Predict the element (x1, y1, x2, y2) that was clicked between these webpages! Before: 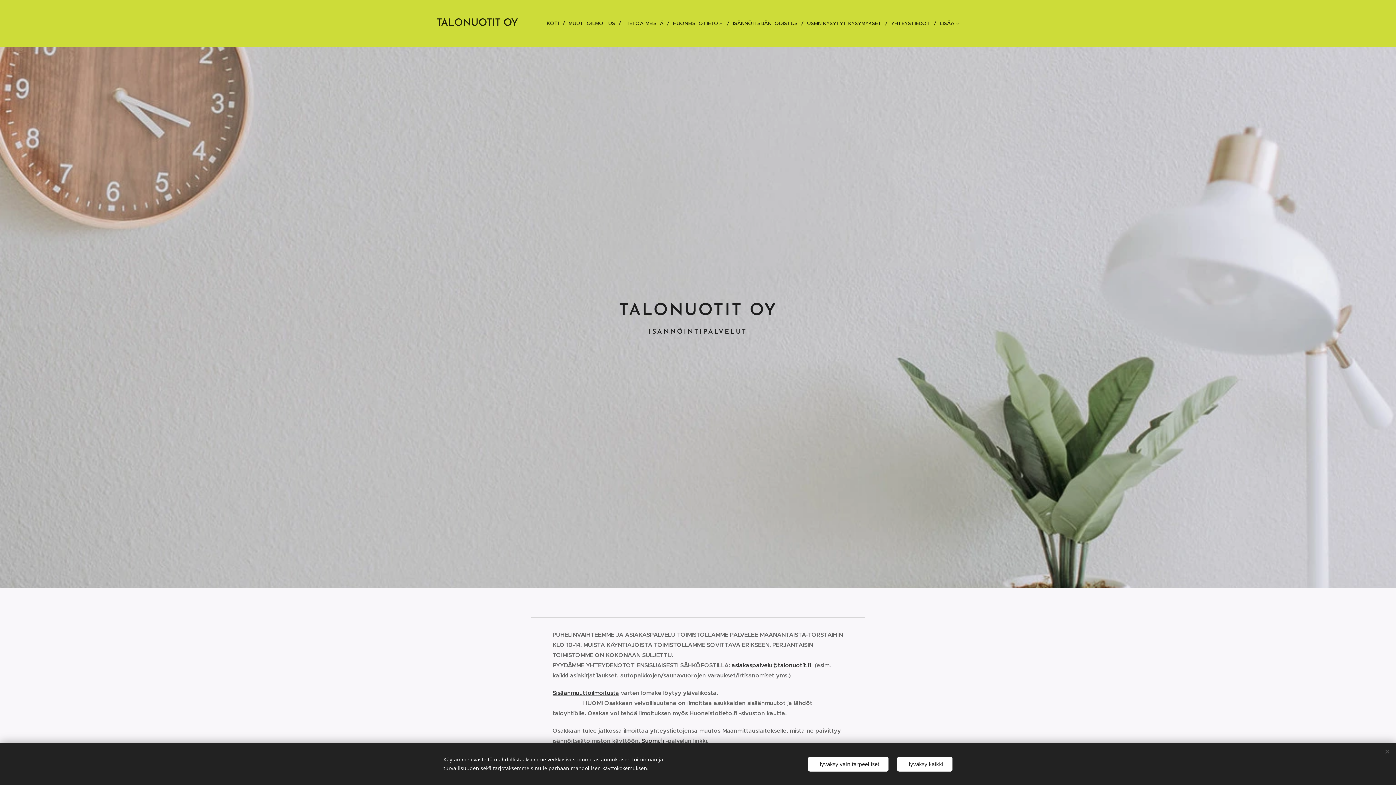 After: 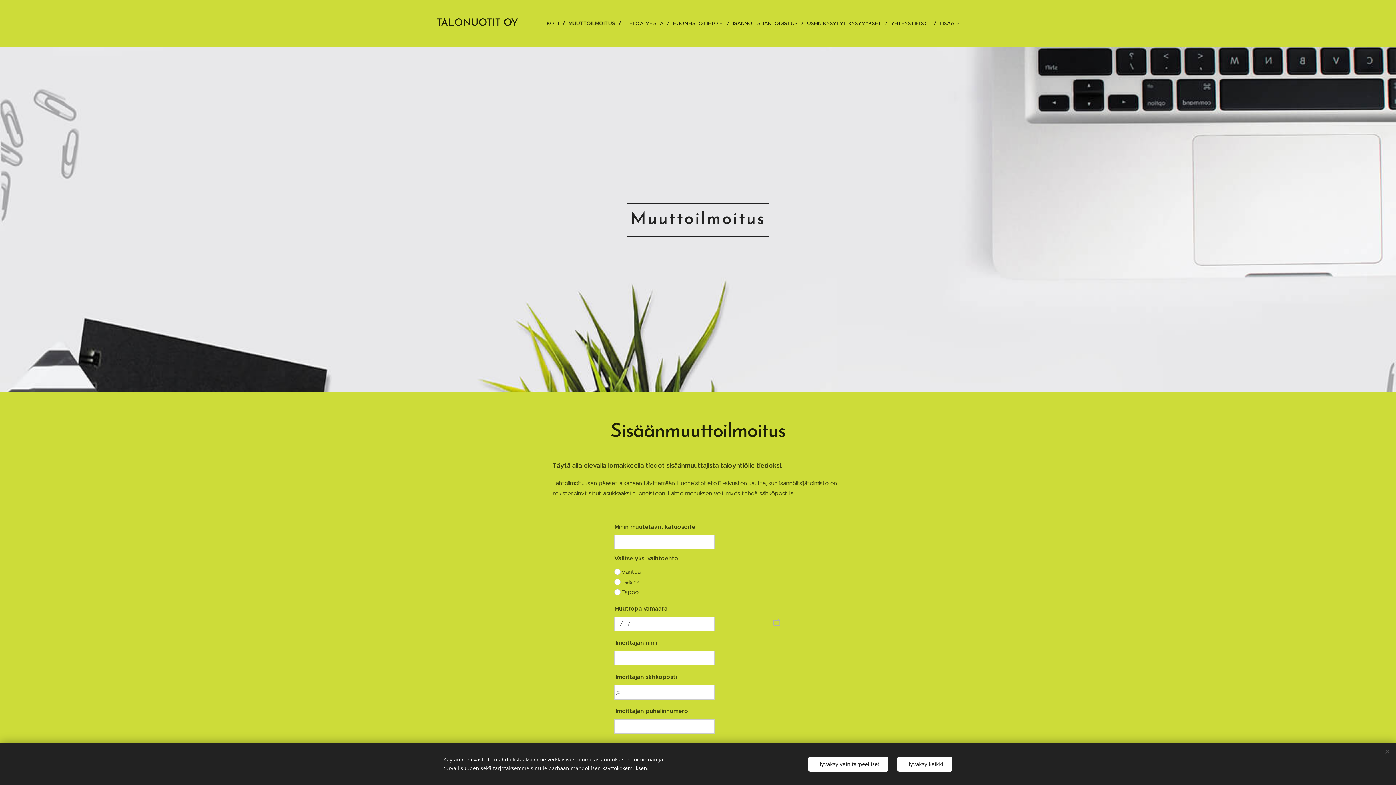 Action: label: MUUTTOILMOITUS bbox: (565, 14, 621, 32)